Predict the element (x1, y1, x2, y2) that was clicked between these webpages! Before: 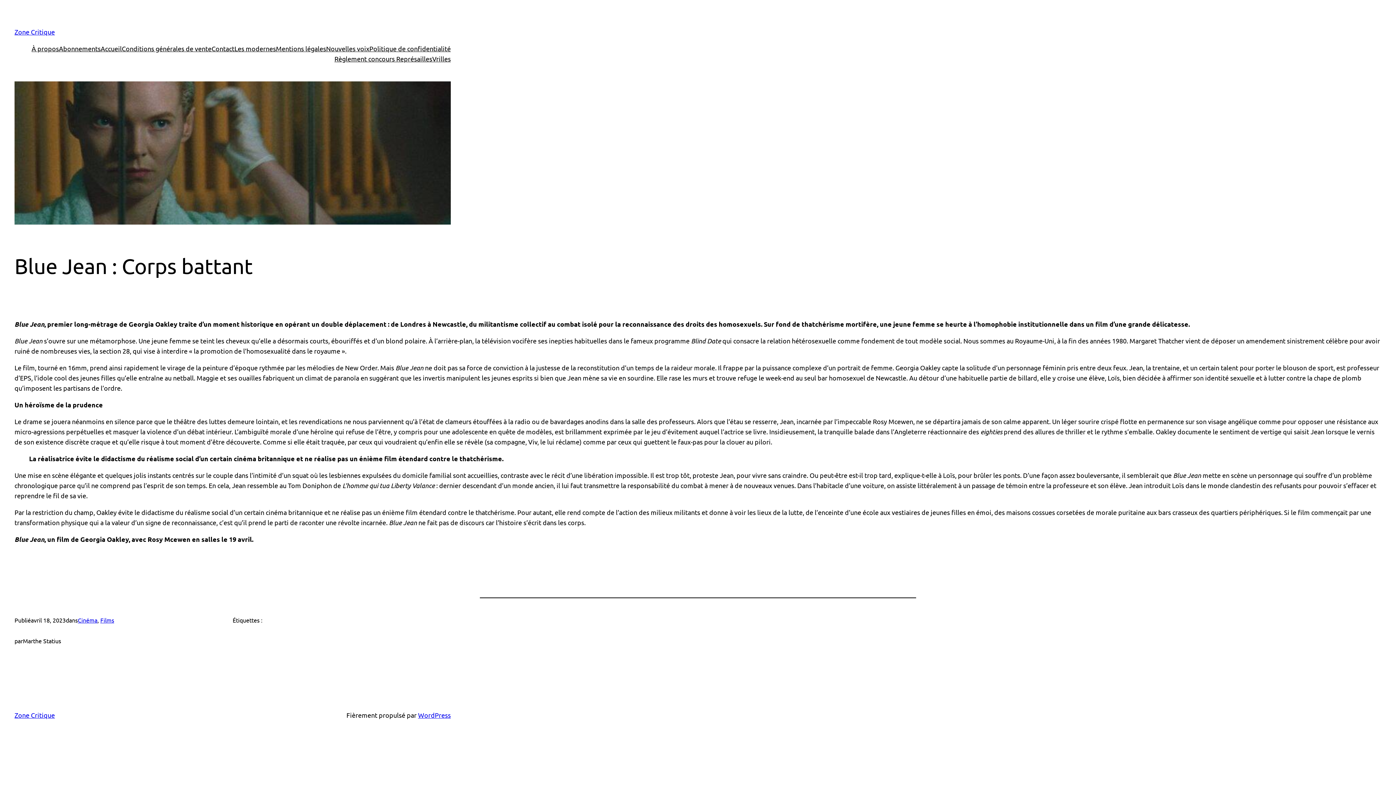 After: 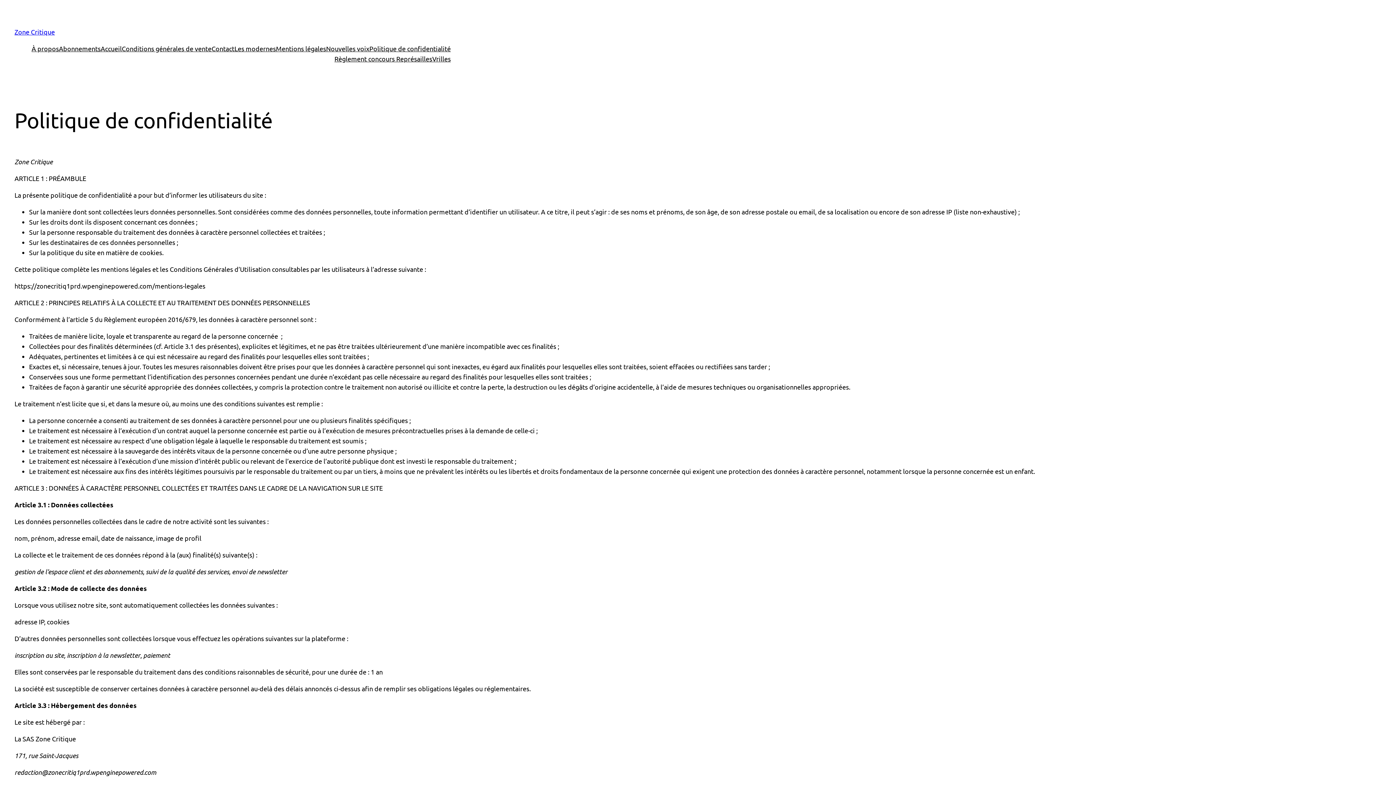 Action: bbox: (369, 43, 450, 53) label: Politique de confidentialité